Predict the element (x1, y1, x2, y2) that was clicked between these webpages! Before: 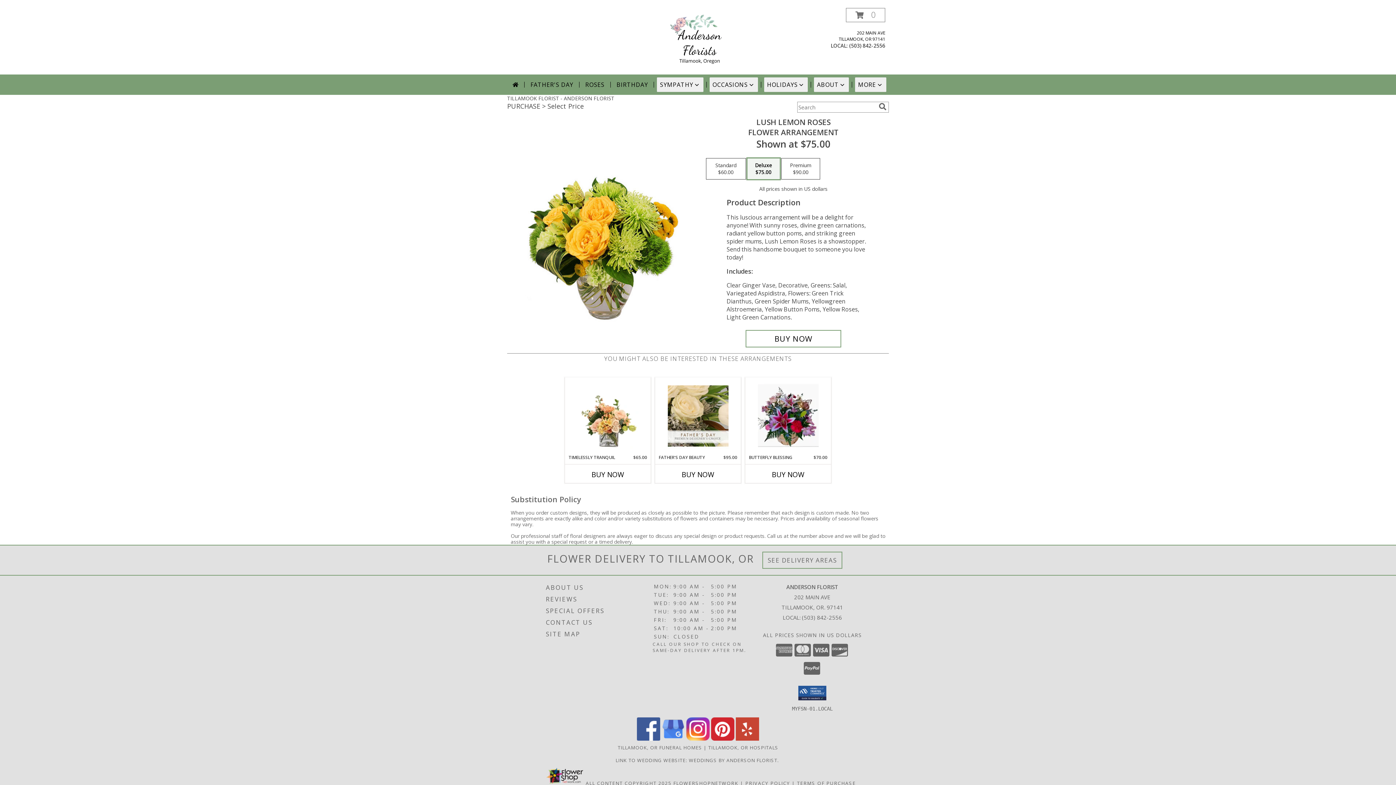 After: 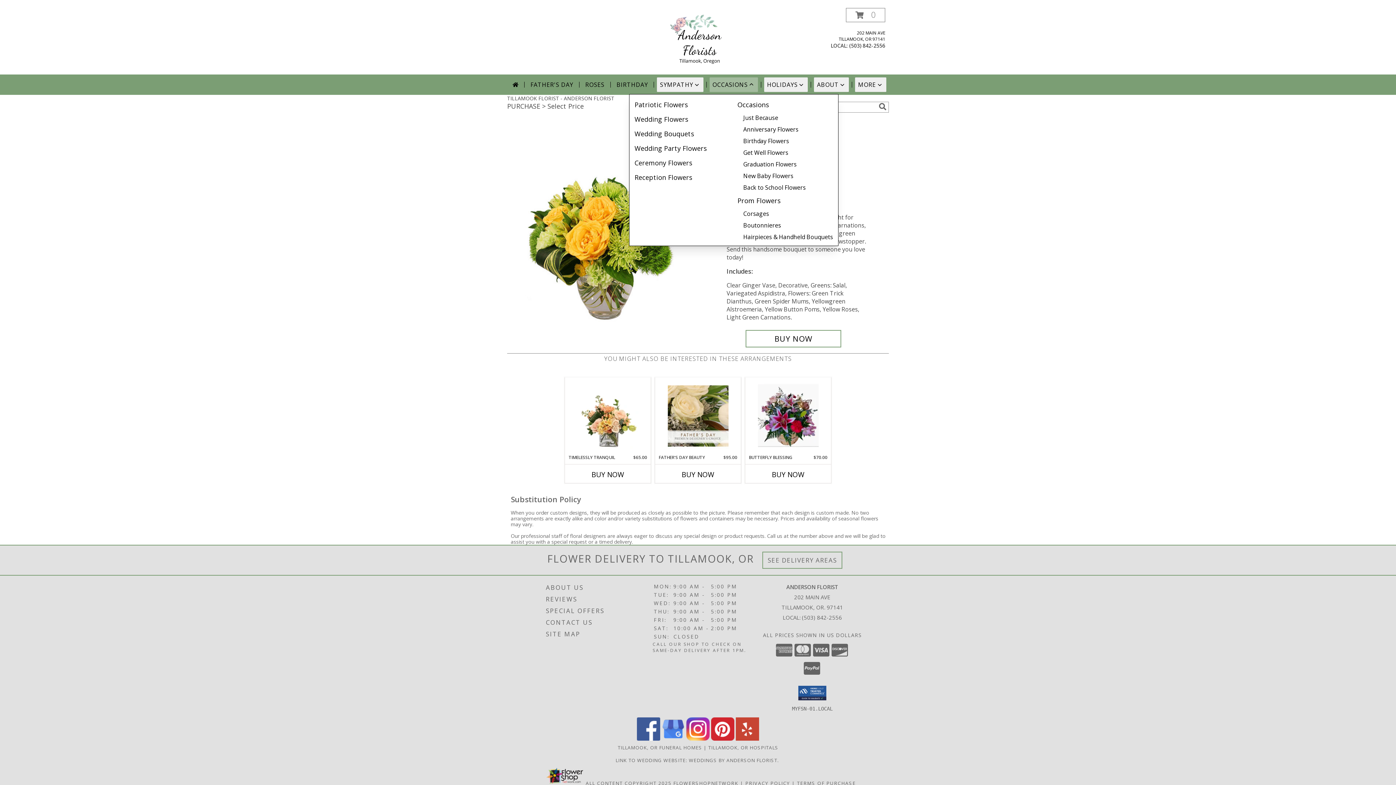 Action: label: OCCASIONS bbox: (709, 77, 758, 92)